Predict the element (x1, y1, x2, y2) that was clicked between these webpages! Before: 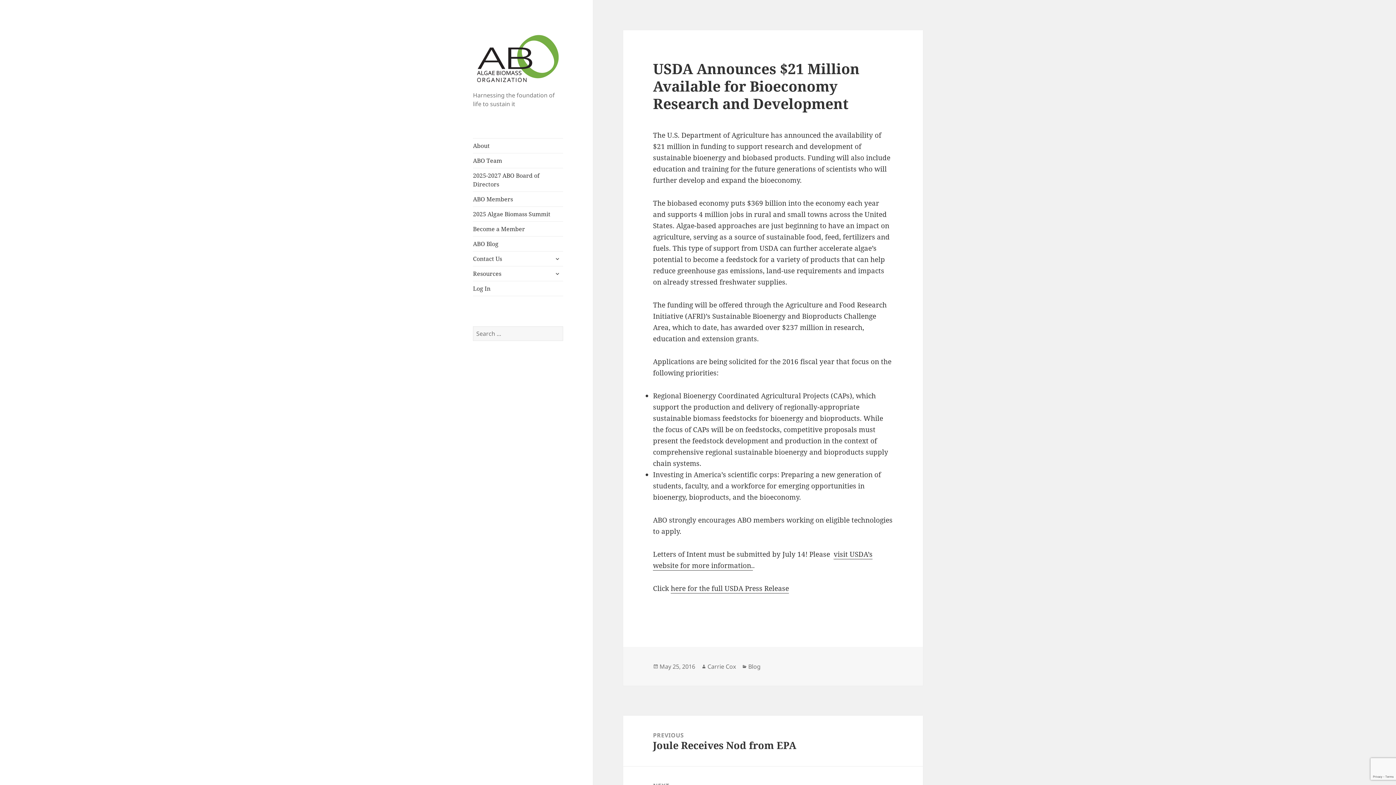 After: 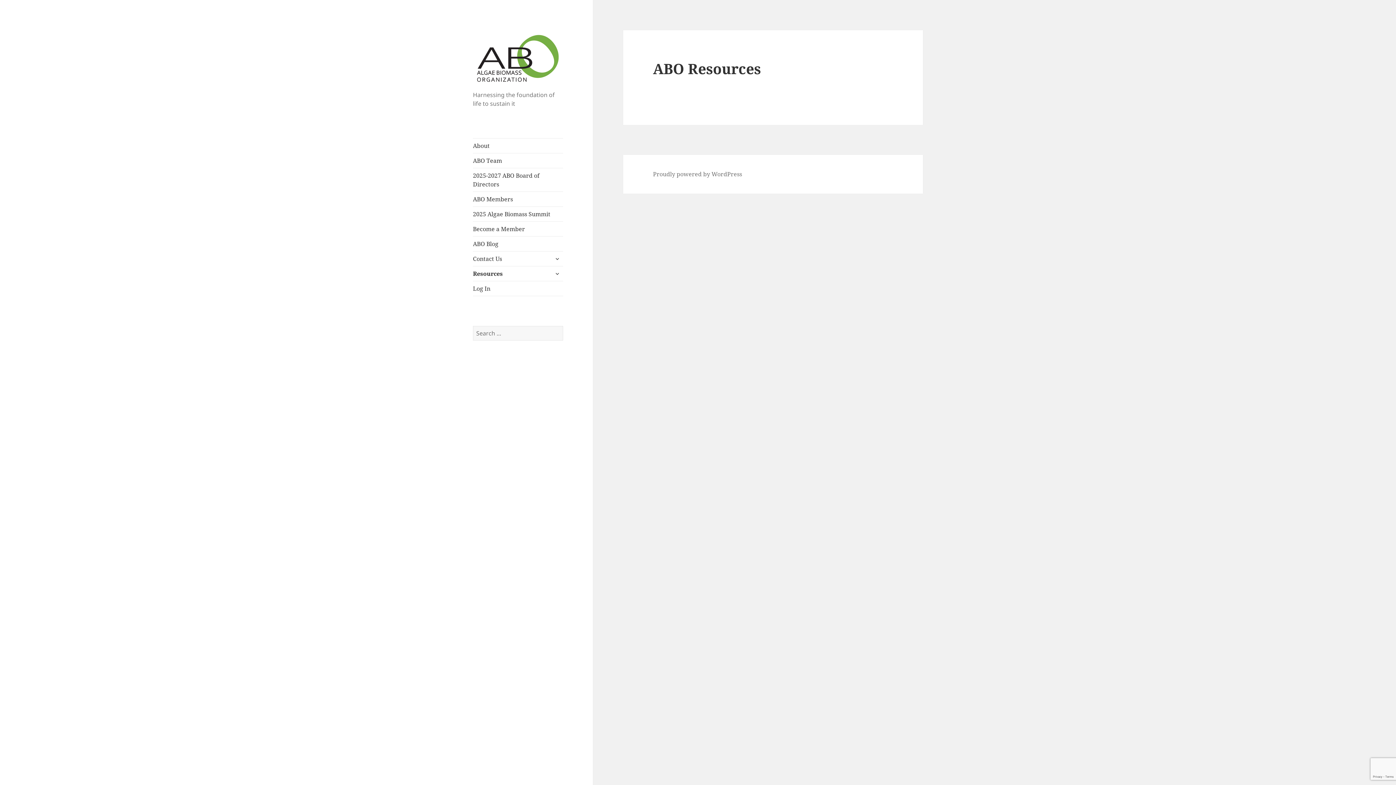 Action: label: Resources bbox: (473, 266, 563, 281)